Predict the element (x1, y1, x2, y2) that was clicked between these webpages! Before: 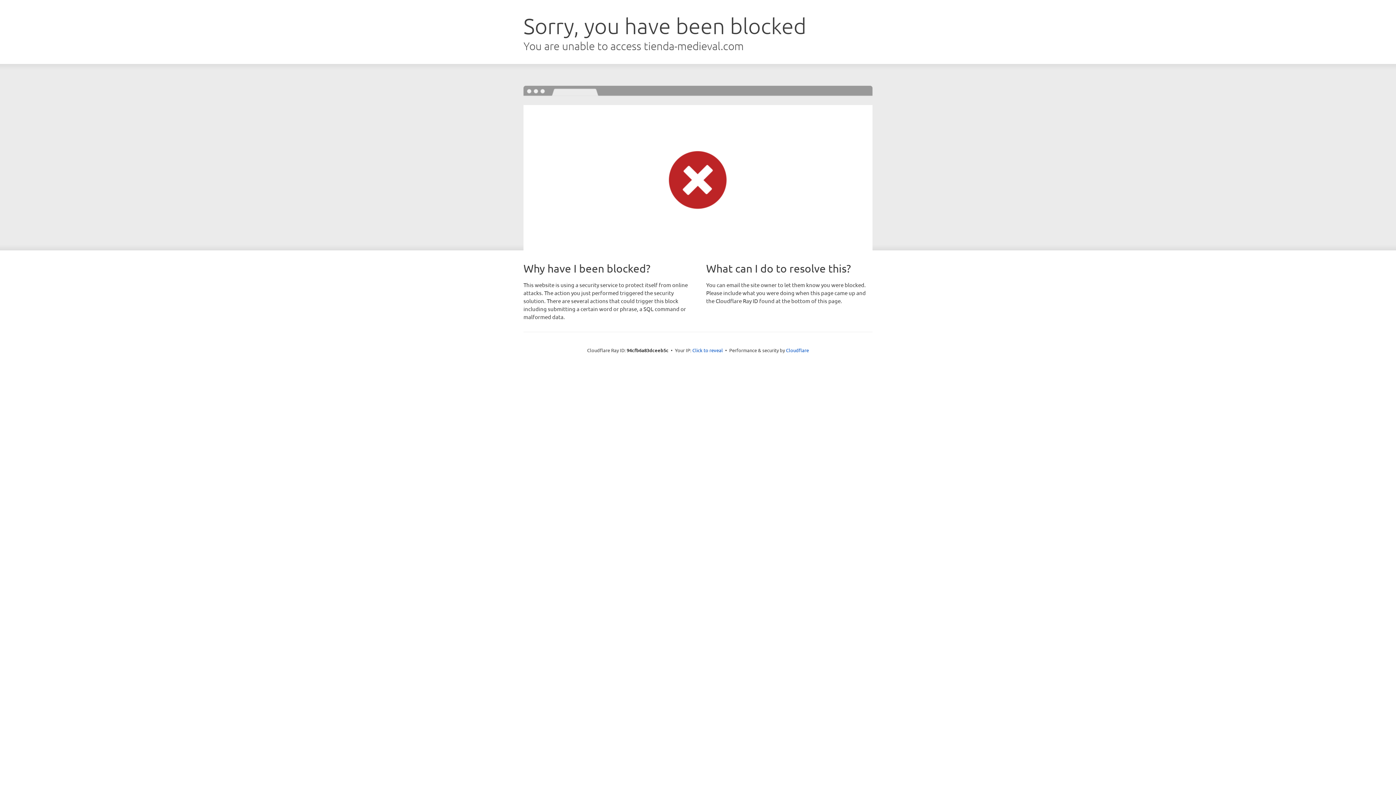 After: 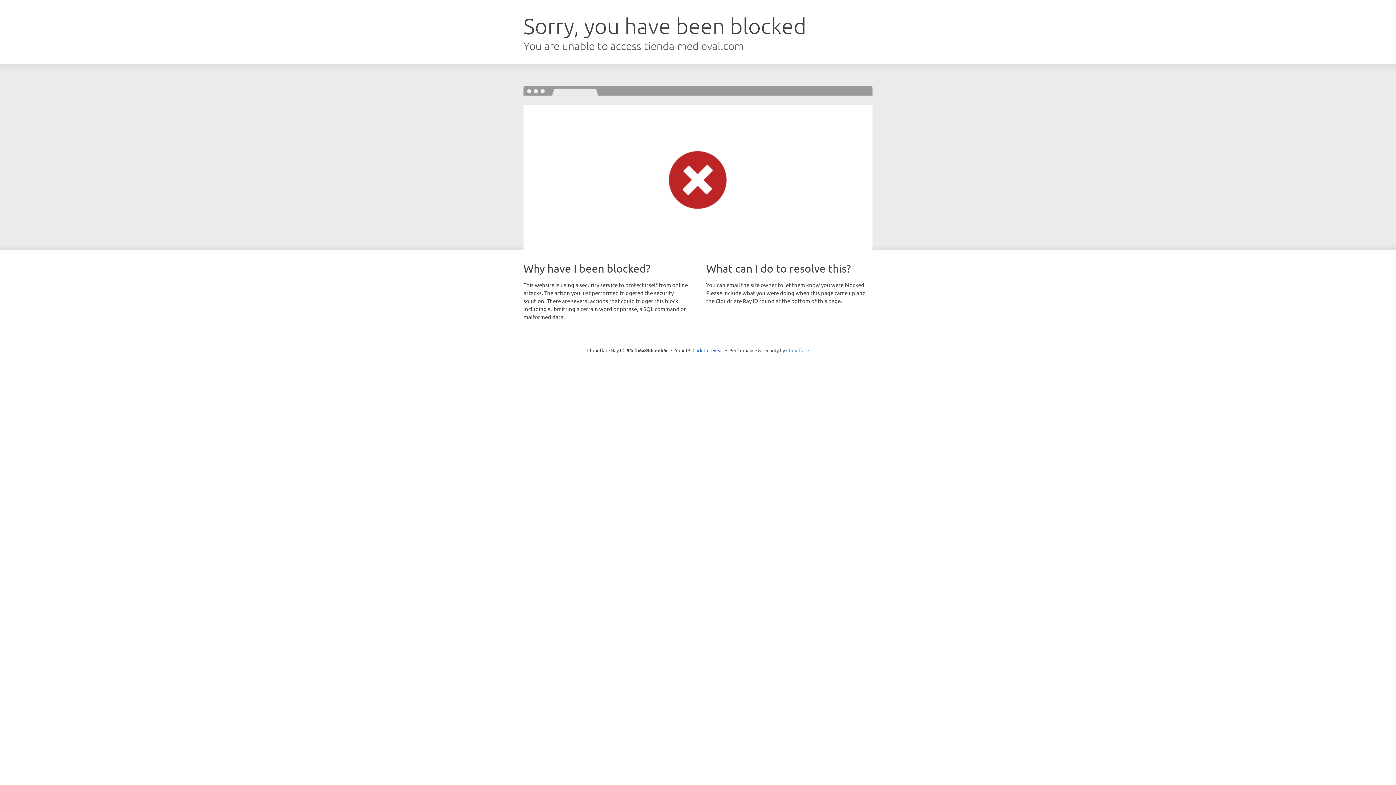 Action: bbox: (786, 347, 809, 353) label: Cloudflare